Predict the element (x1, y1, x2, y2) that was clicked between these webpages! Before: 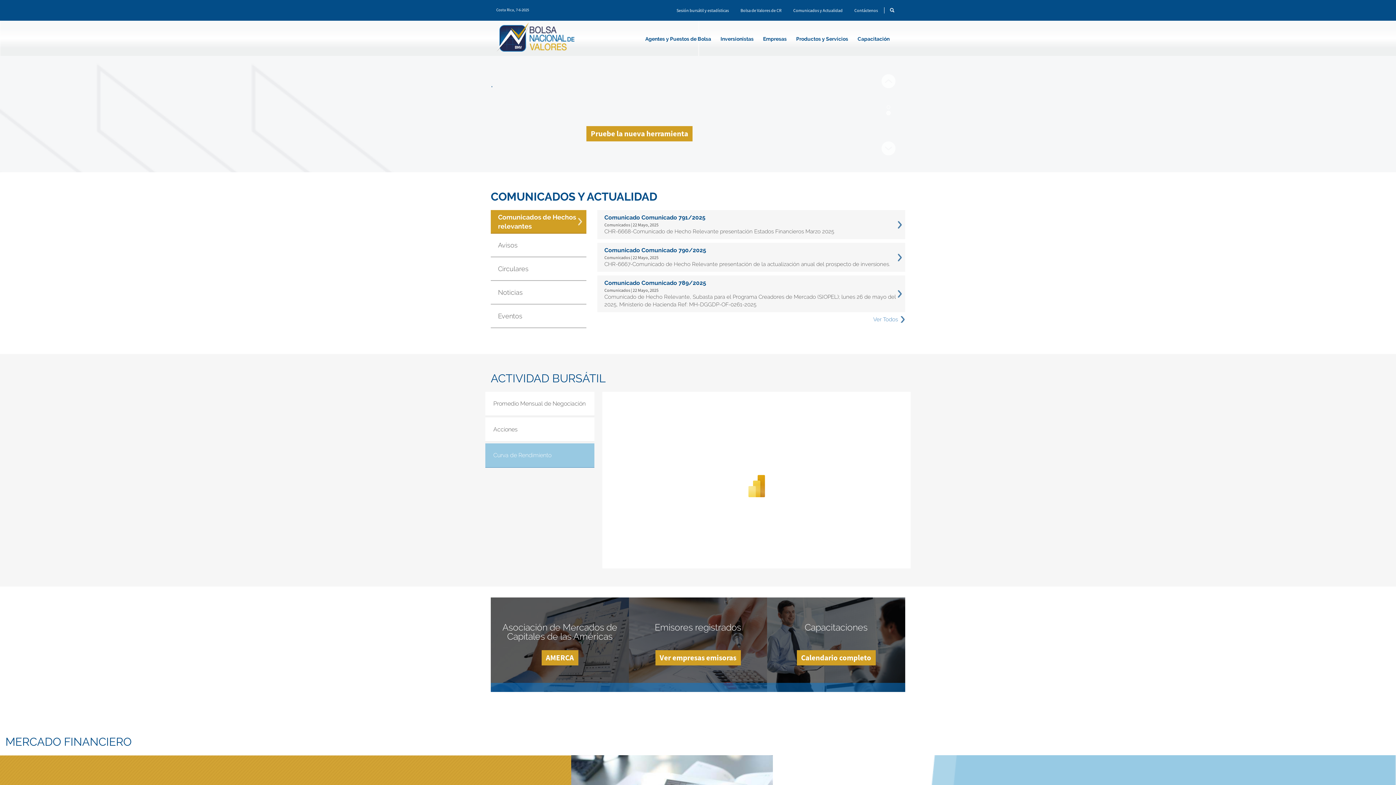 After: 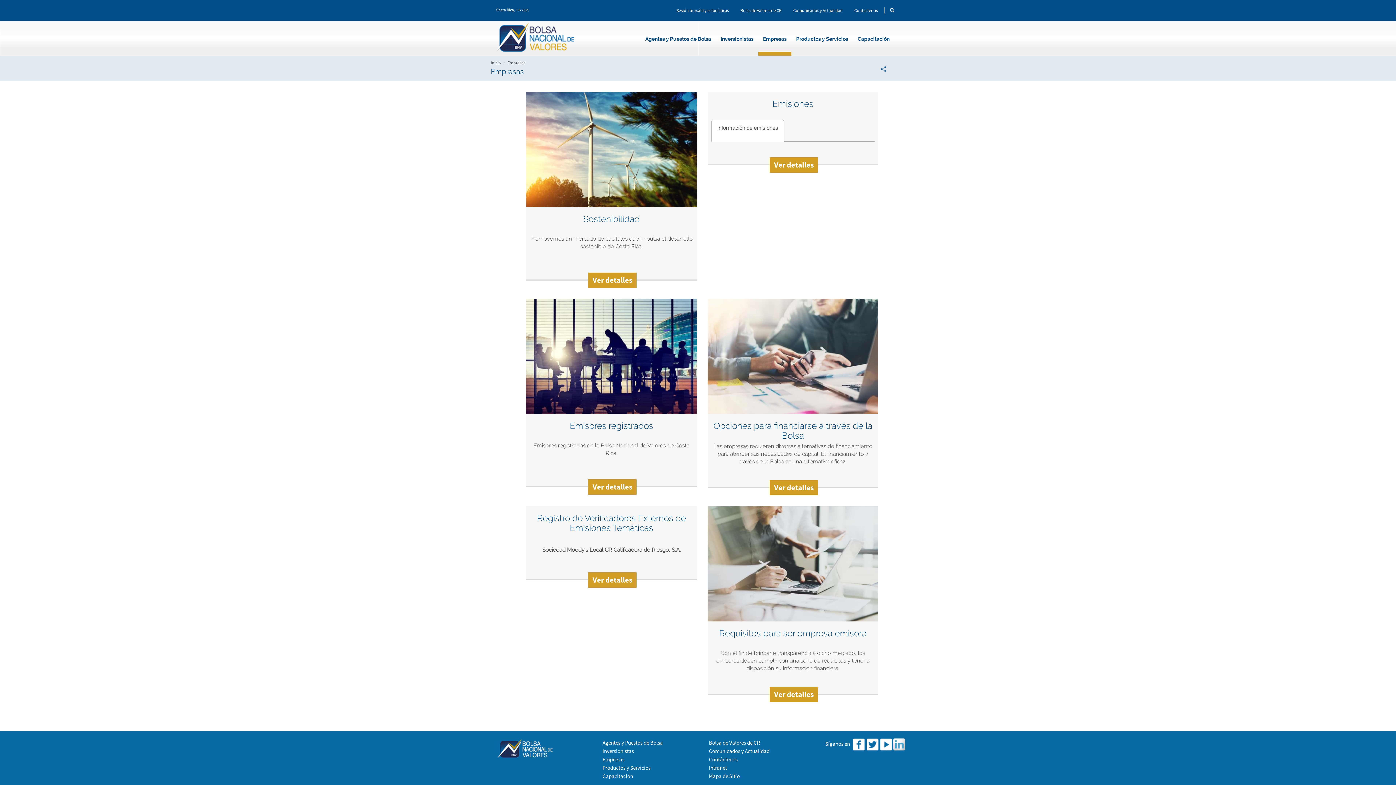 Action: bbox: (758, 31, 791, 55) label: Empresas